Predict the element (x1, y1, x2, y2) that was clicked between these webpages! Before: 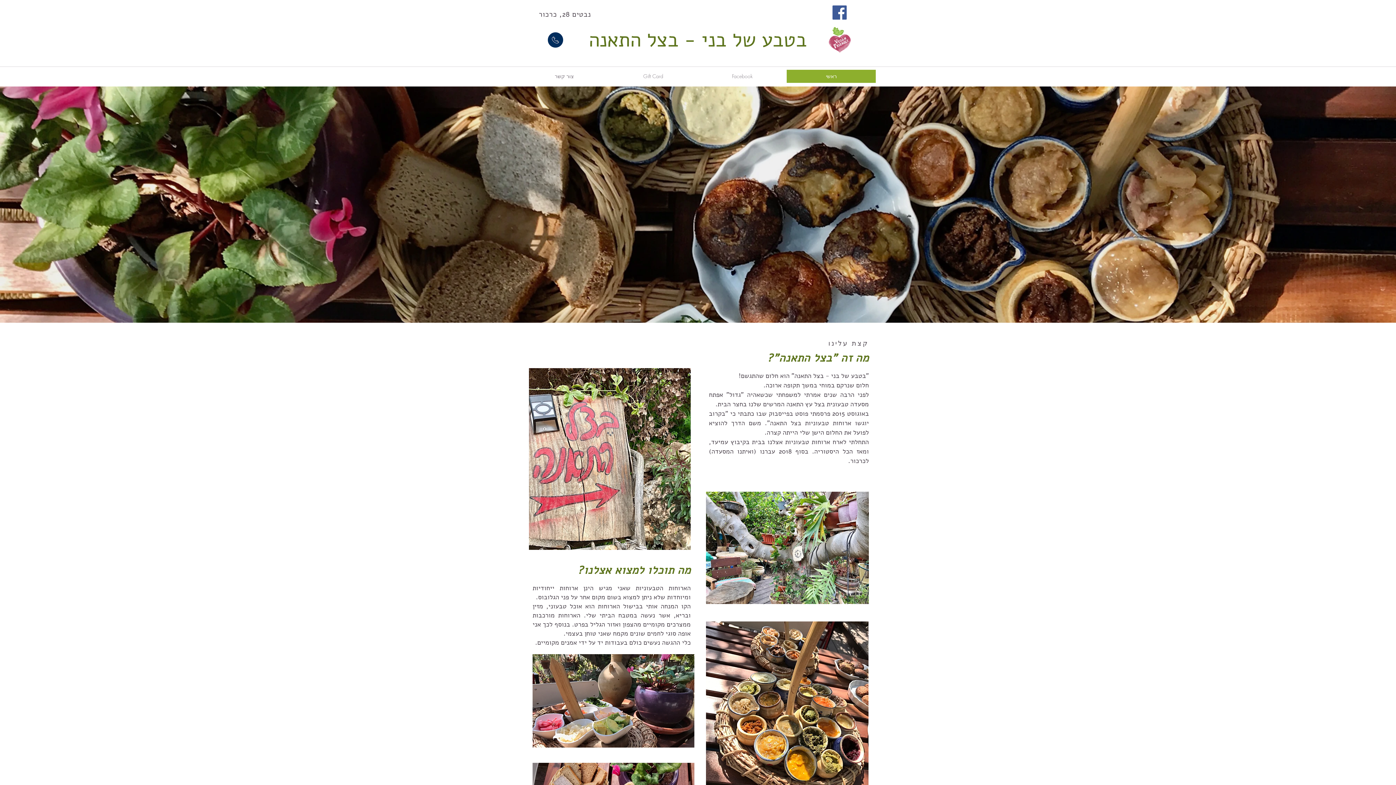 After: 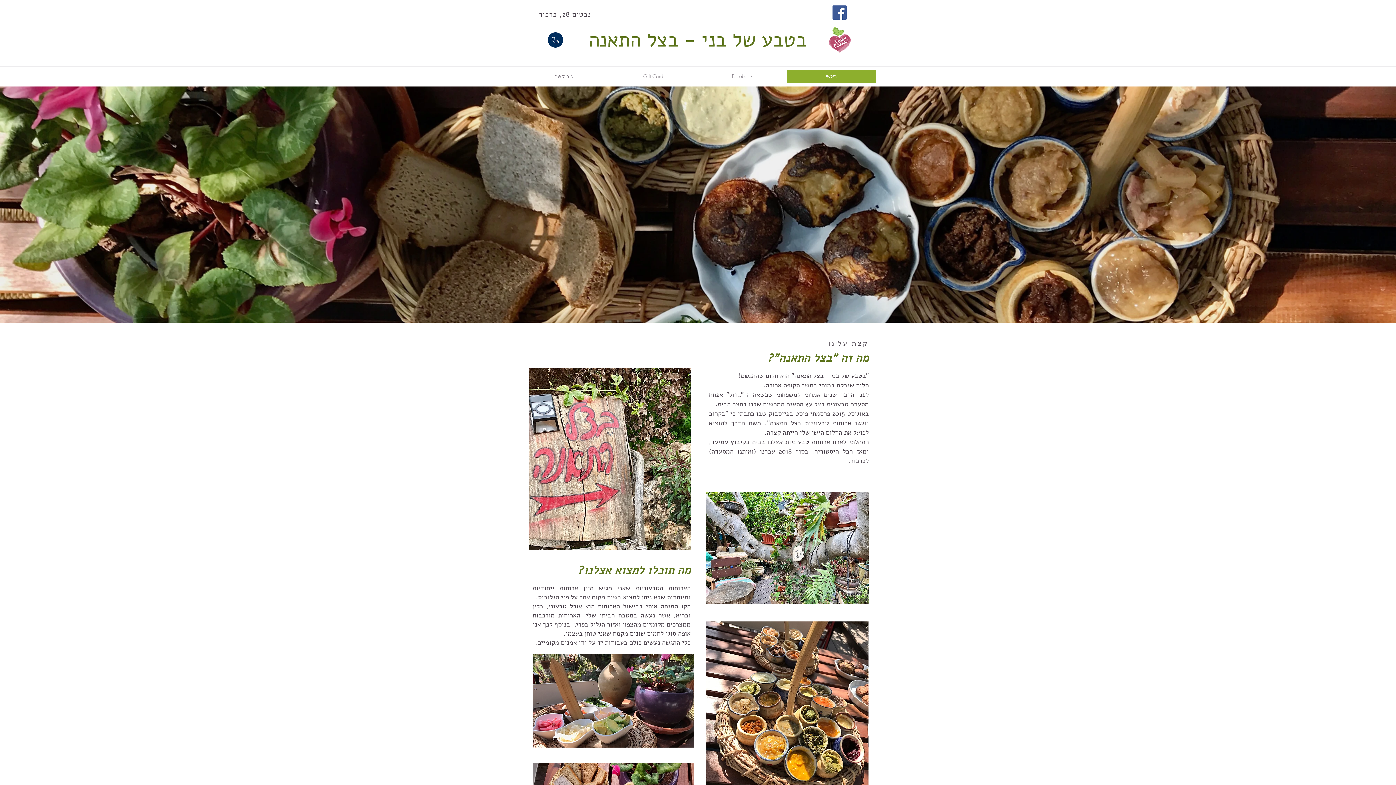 Action: bbox: (588, 26, 807, 53) label: בטבע של בני - בצל התאנה